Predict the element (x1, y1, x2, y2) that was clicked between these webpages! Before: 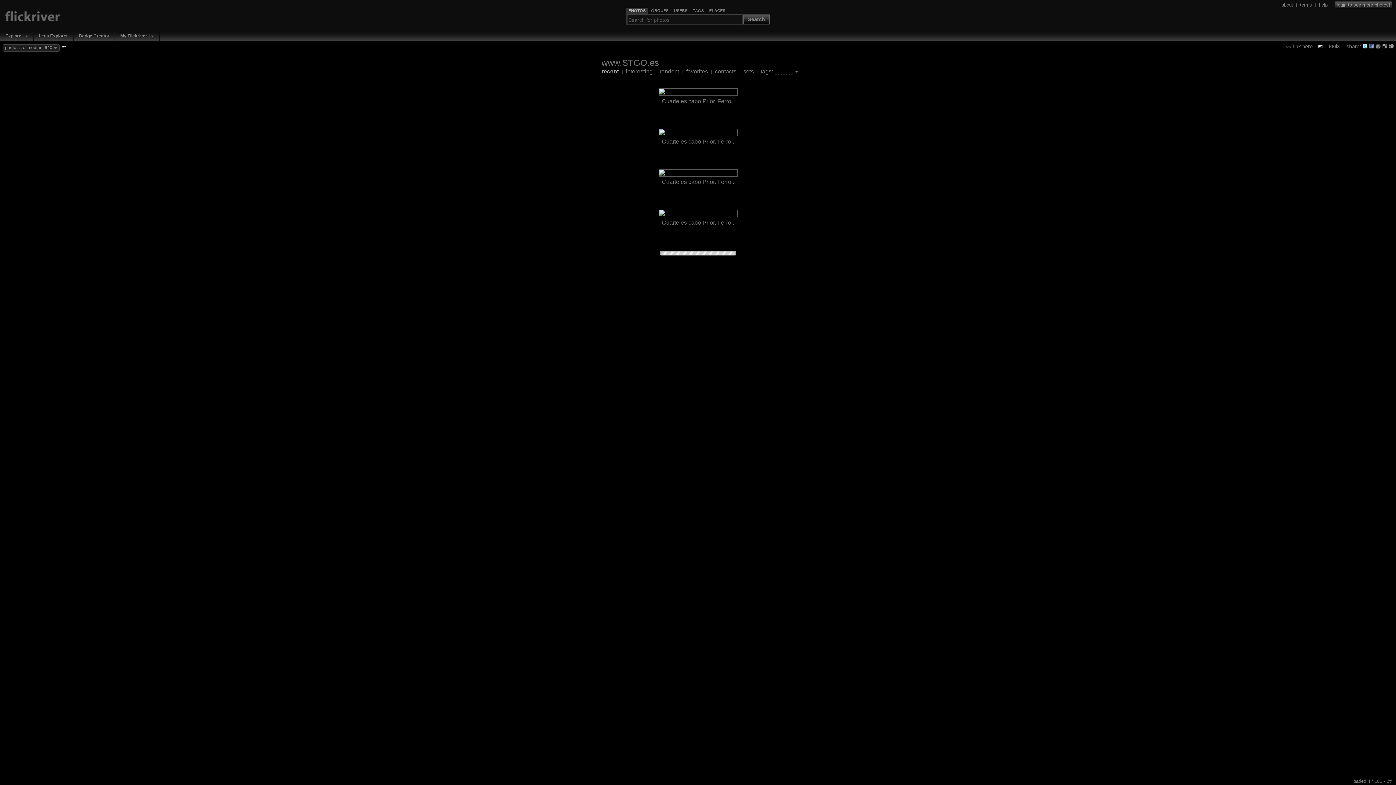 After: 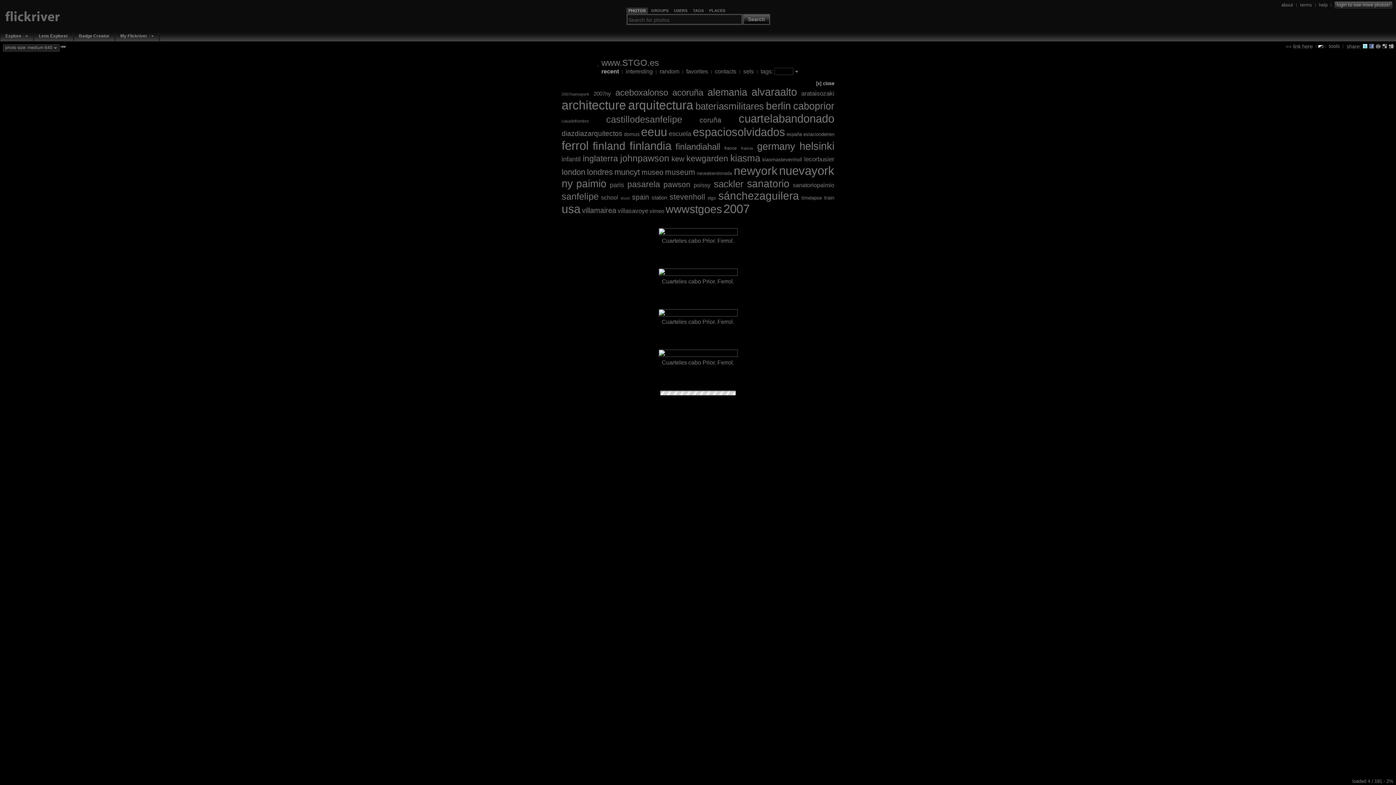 Action: bbox: (794, 68, 798, 74)